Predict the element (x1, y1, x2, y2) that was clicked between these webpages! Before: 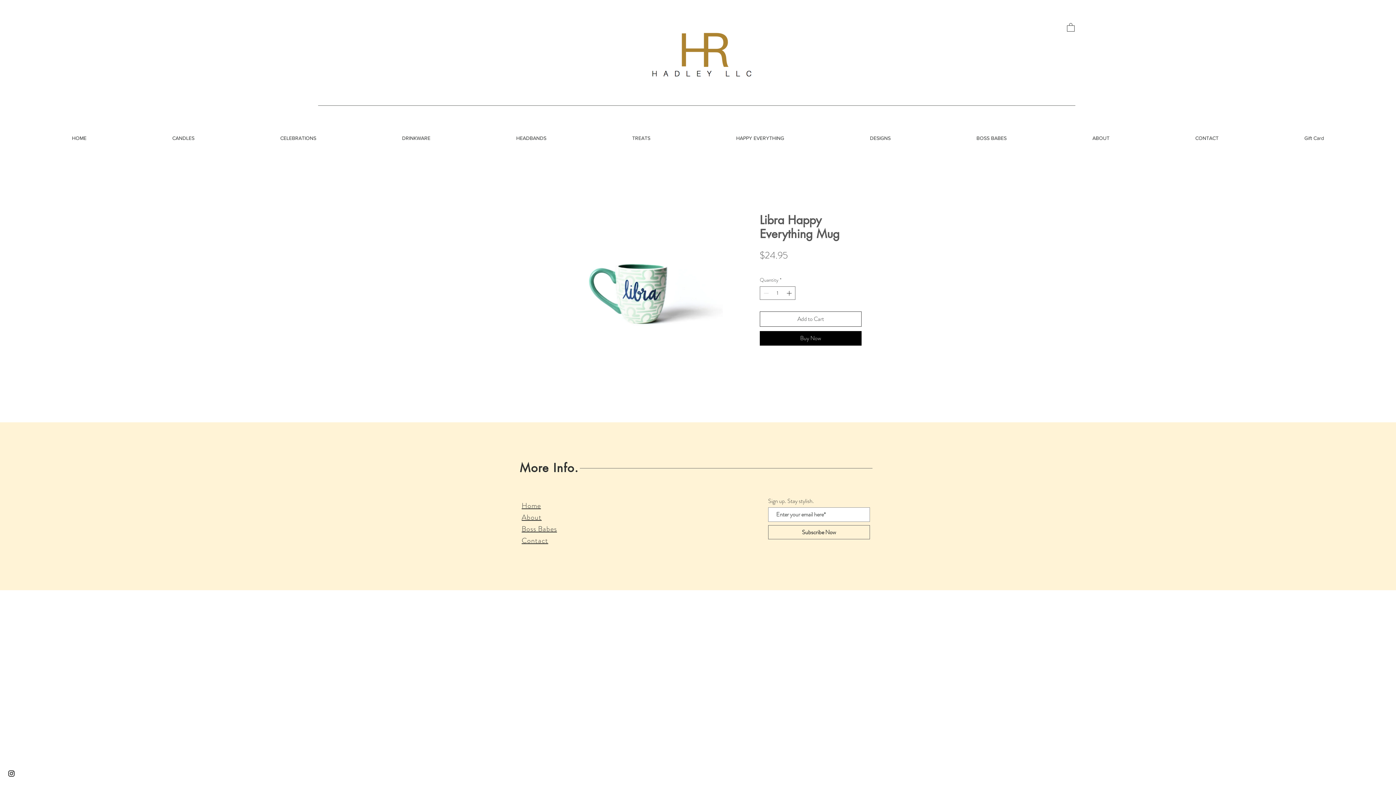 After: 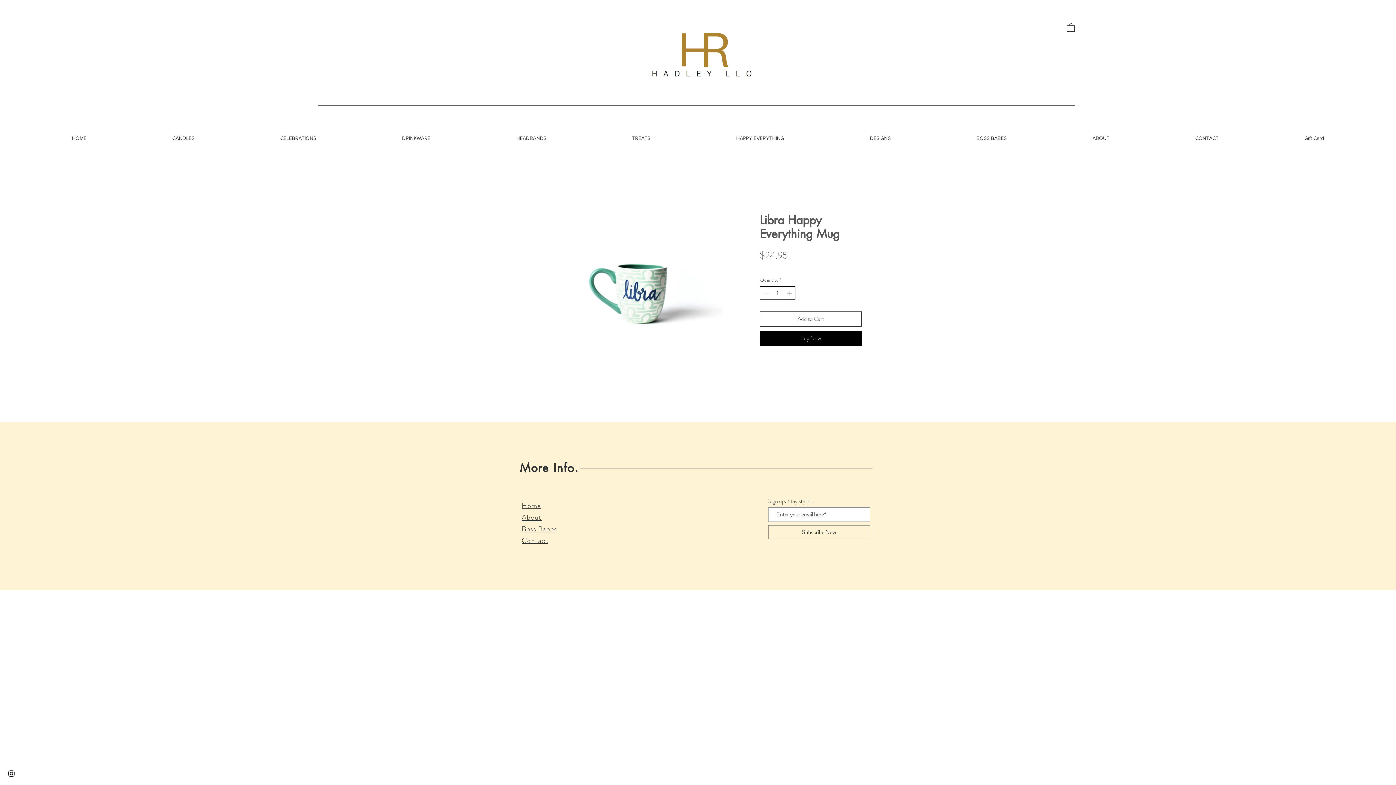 Action: bbox: (785, 286, 794, 299) label: Increment